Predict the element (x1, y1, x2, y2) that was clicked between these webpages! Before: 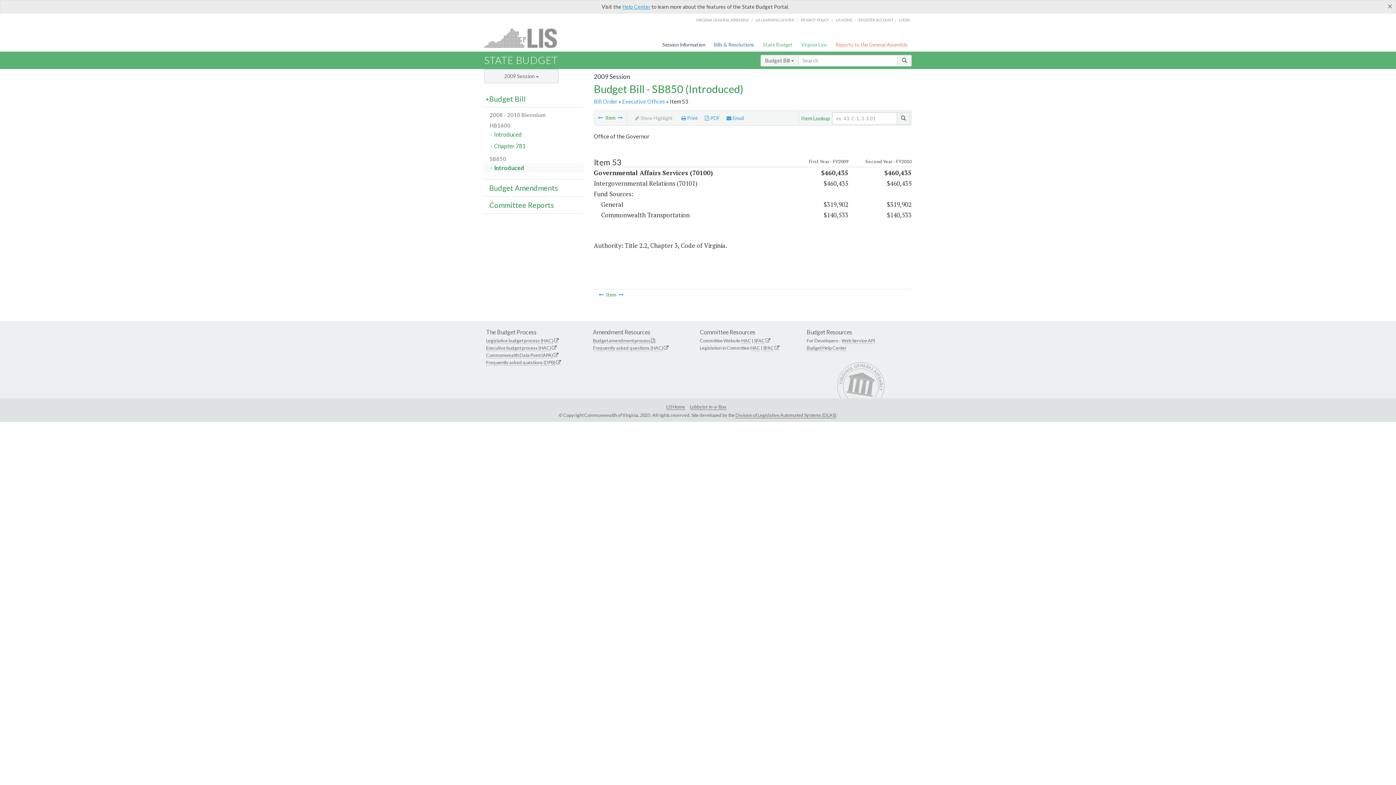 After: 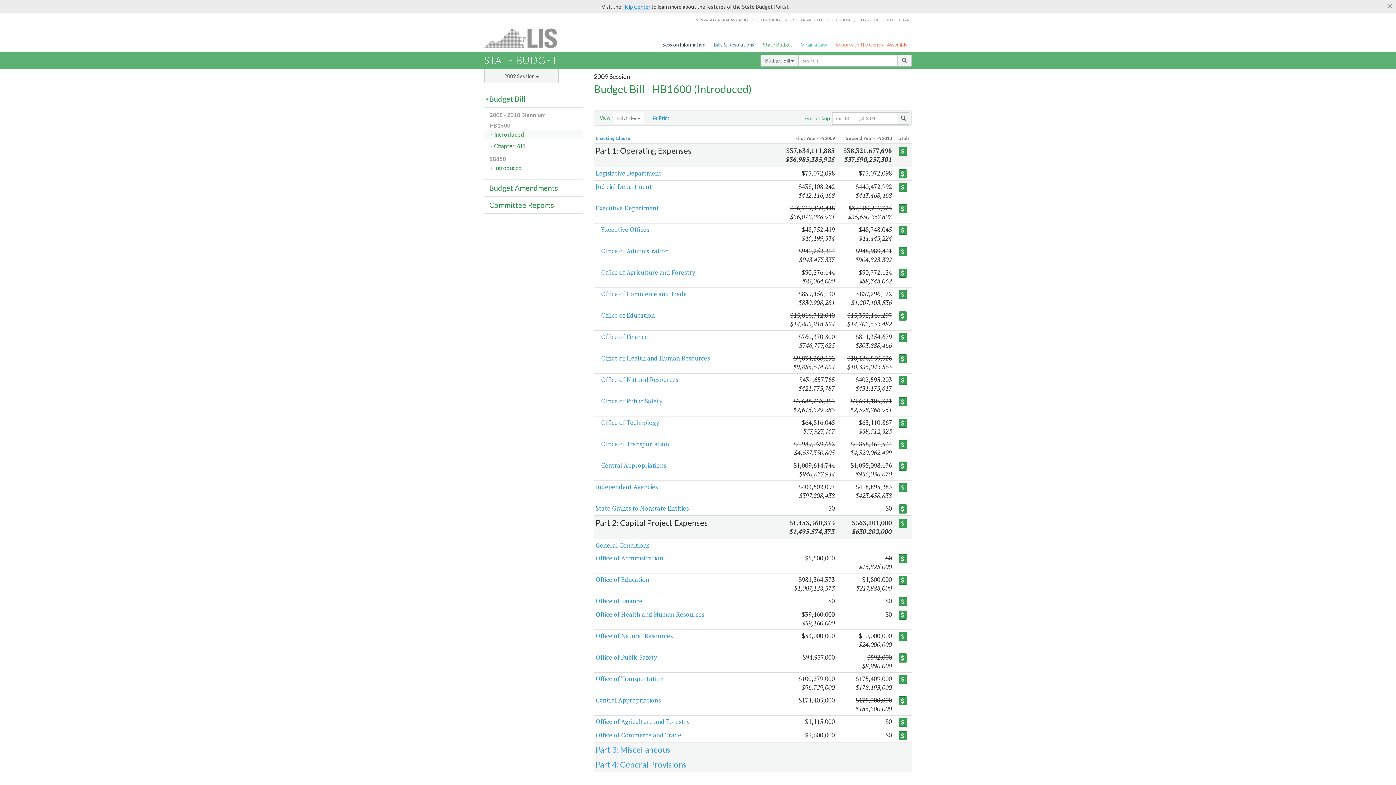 Action: label: Introduced bbox: (484, 129, 583, 139)